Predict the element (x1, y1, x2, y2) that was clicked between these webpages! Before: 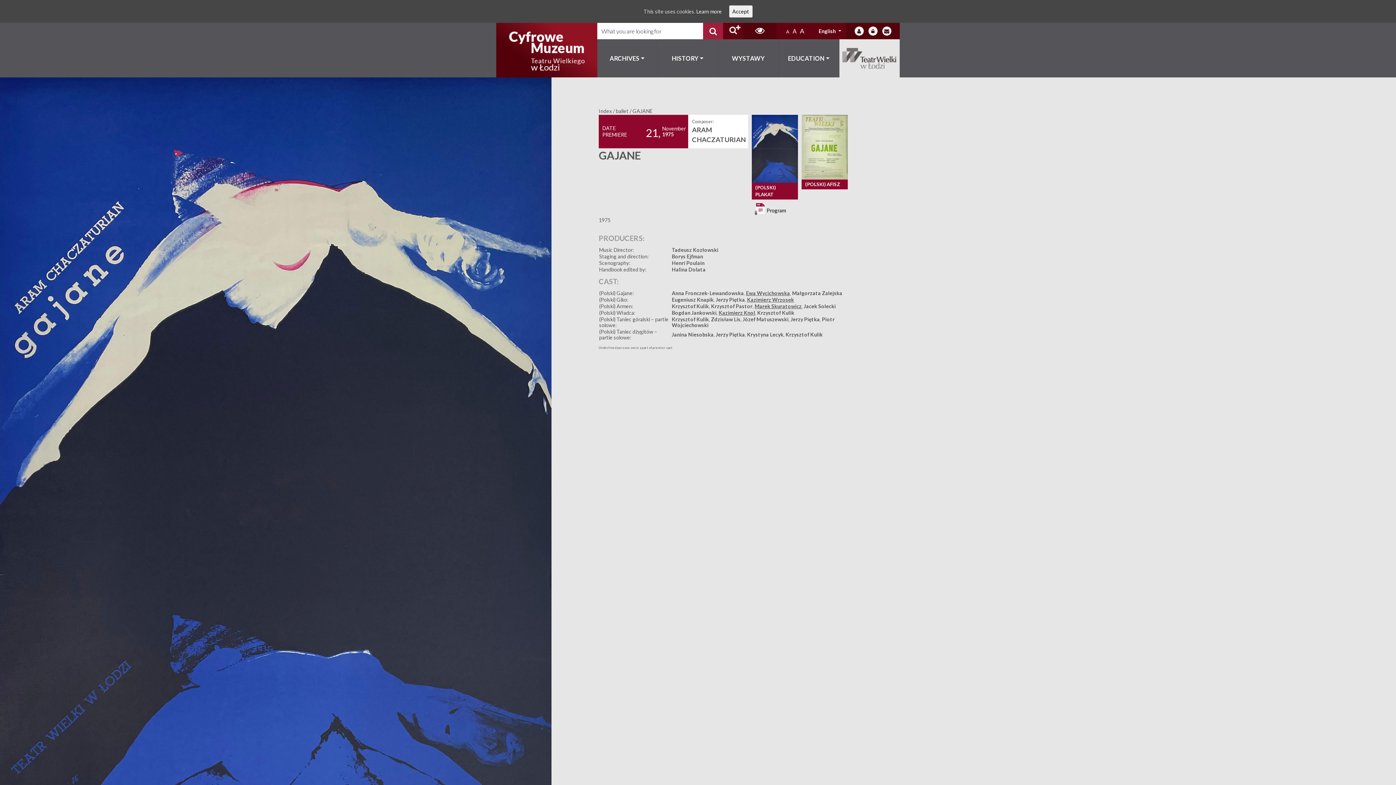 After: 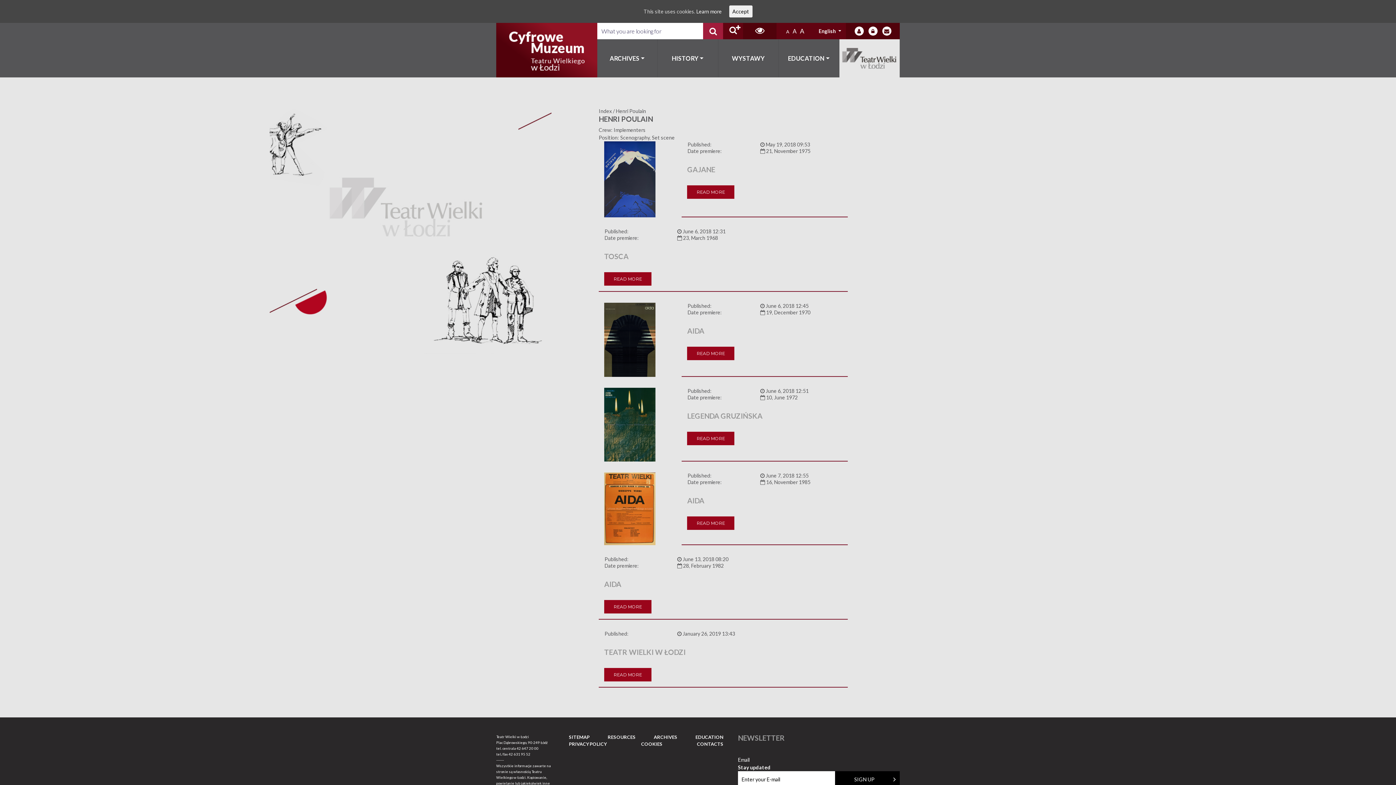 Action: label: Henri Poulain bbox: (671, 260, 704, 266)